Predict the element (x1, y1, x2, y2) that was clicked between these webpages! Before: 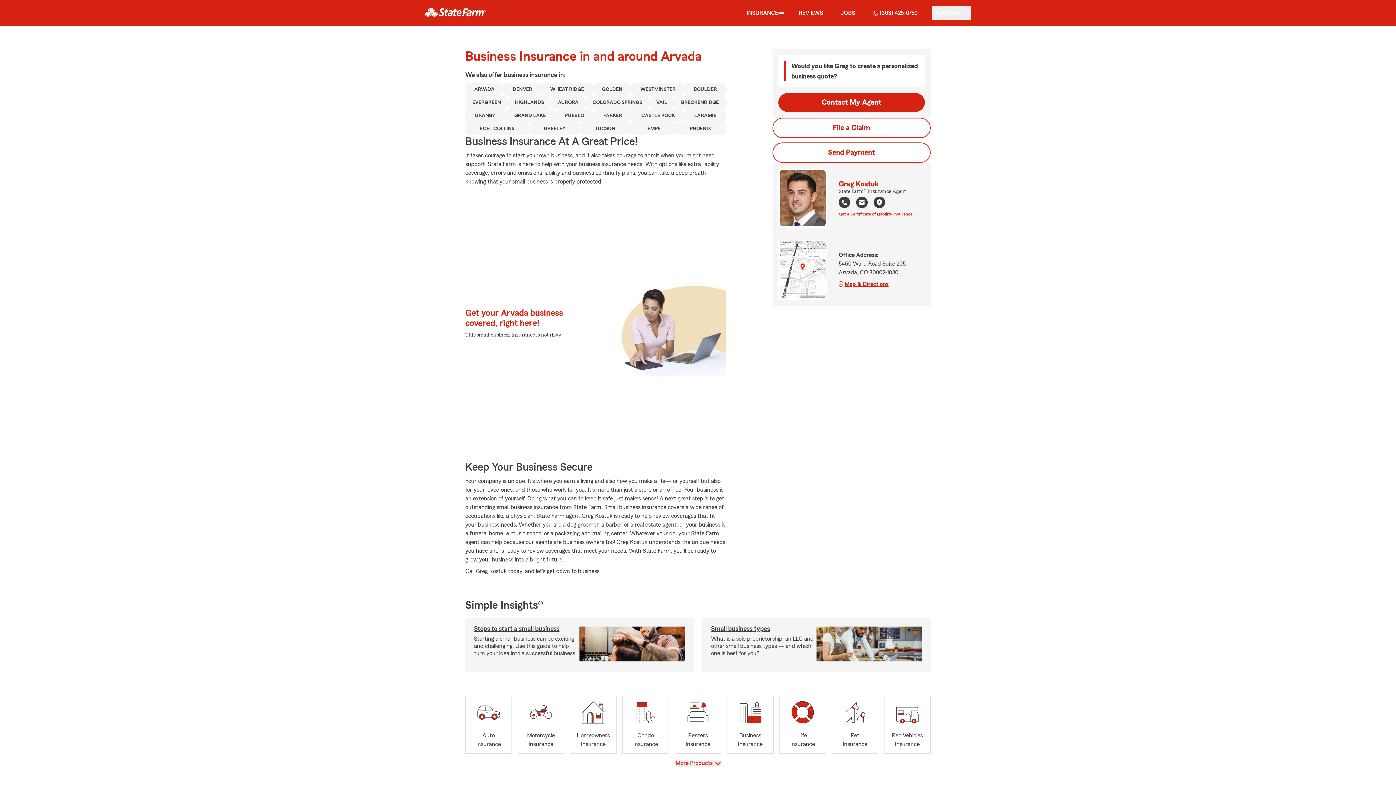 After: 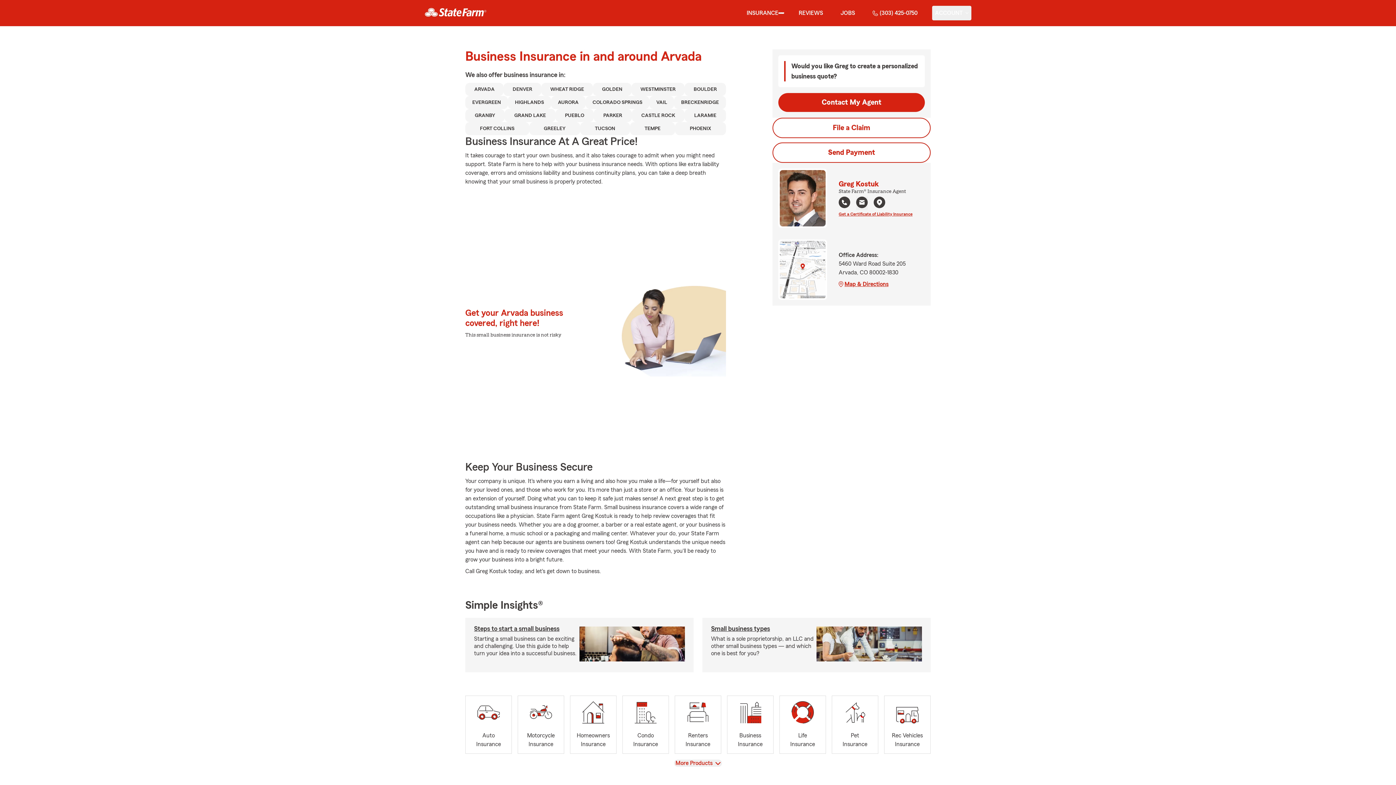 Action: bbox: (873, 196, 885, 210) label: Navigate to Google map of agent's office location in a new tab